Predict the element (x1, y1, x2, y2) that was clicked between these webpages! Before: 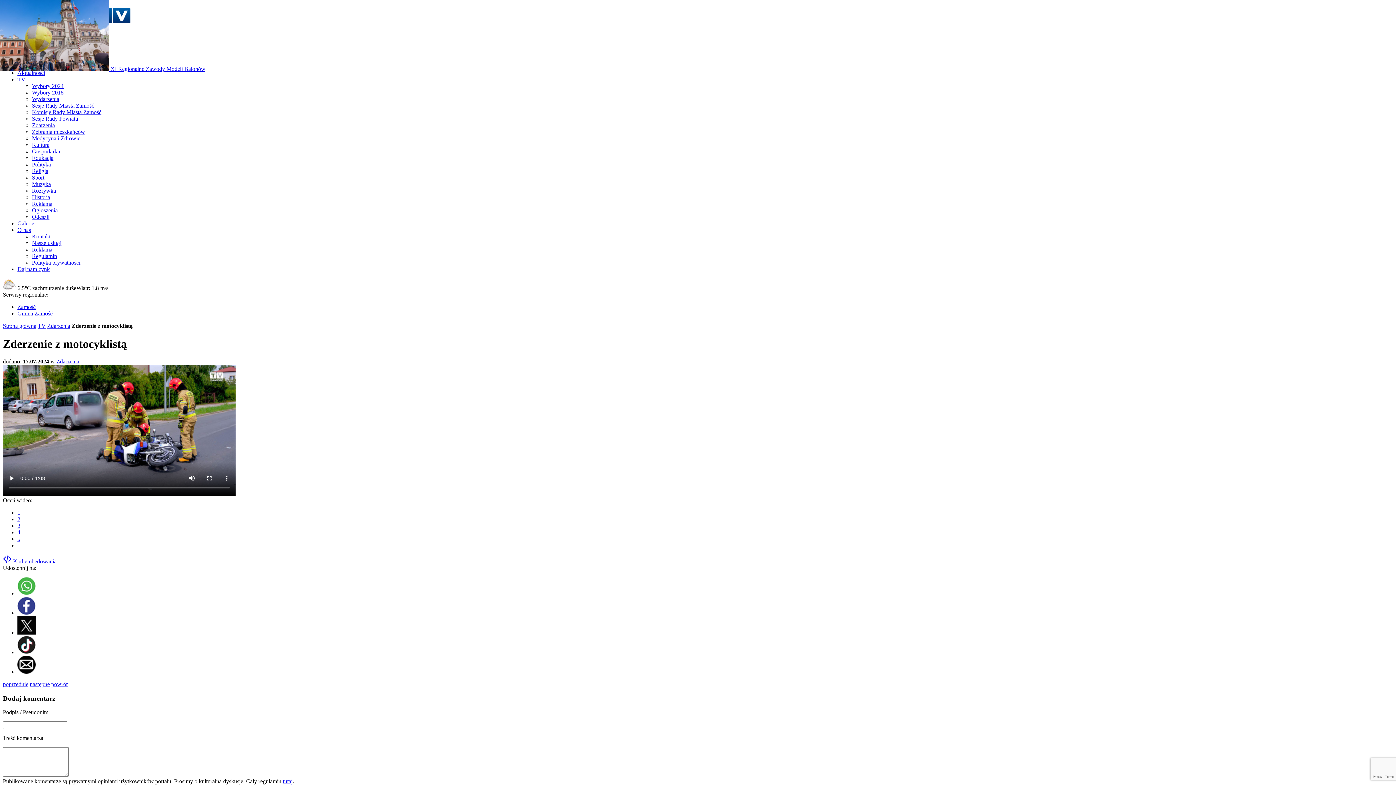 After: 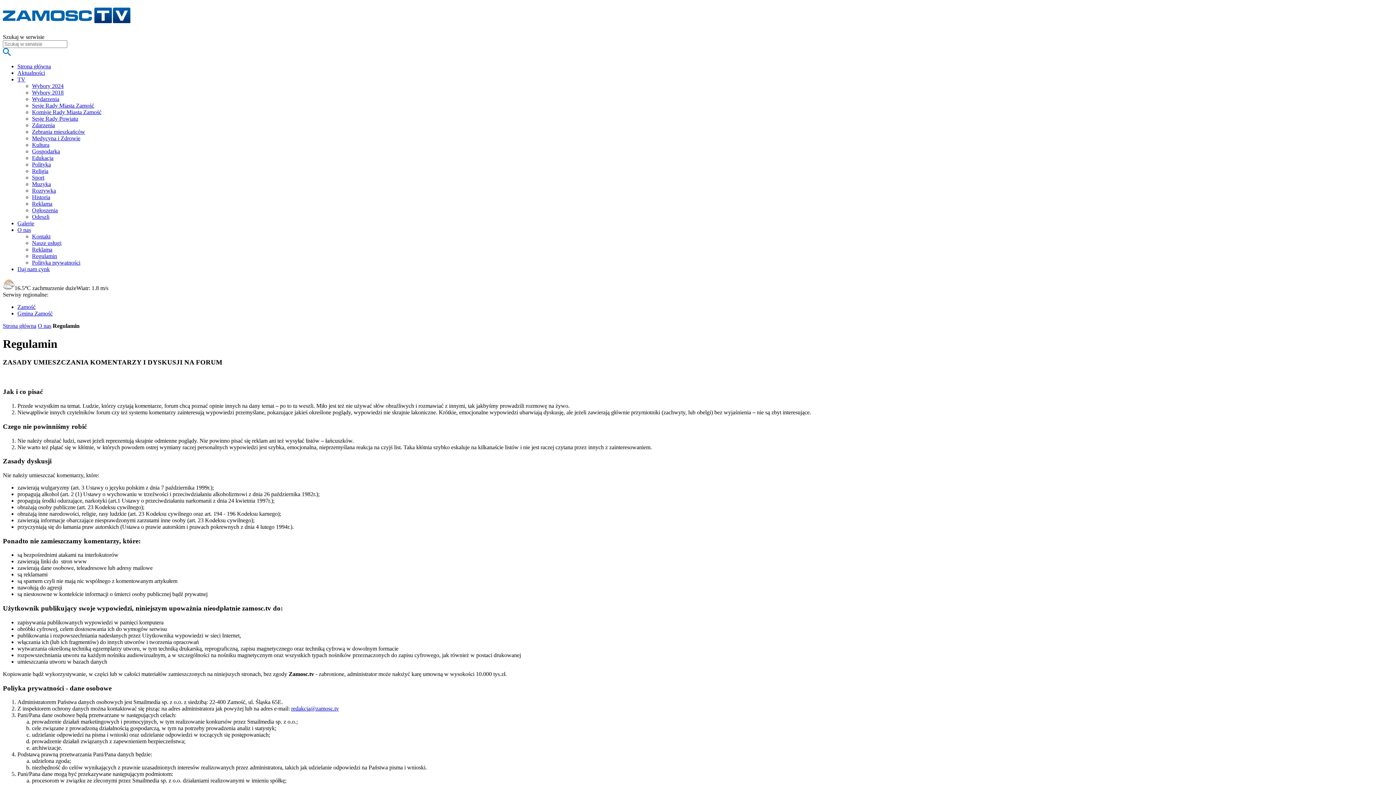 Action: bbox: (32, 253, 57, 259) label: Regulamin